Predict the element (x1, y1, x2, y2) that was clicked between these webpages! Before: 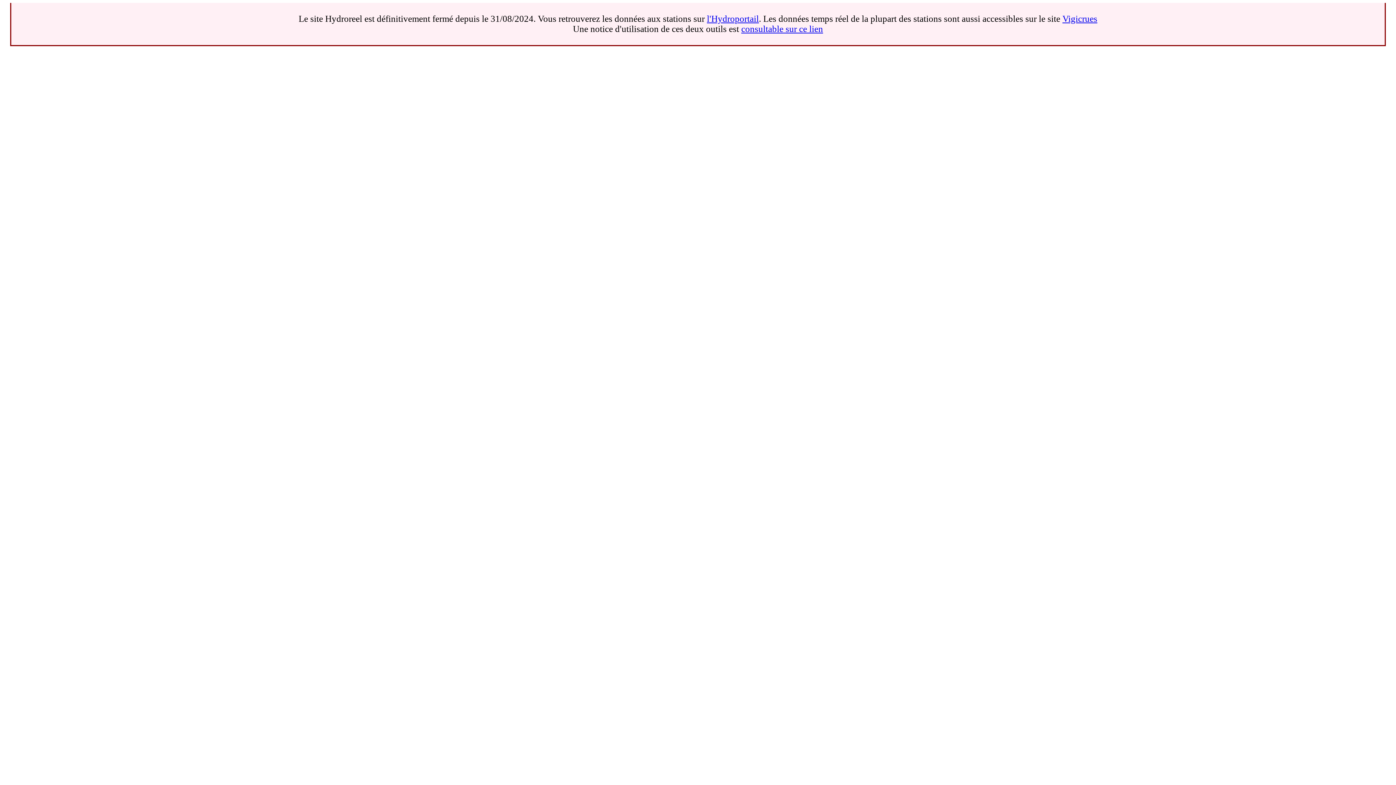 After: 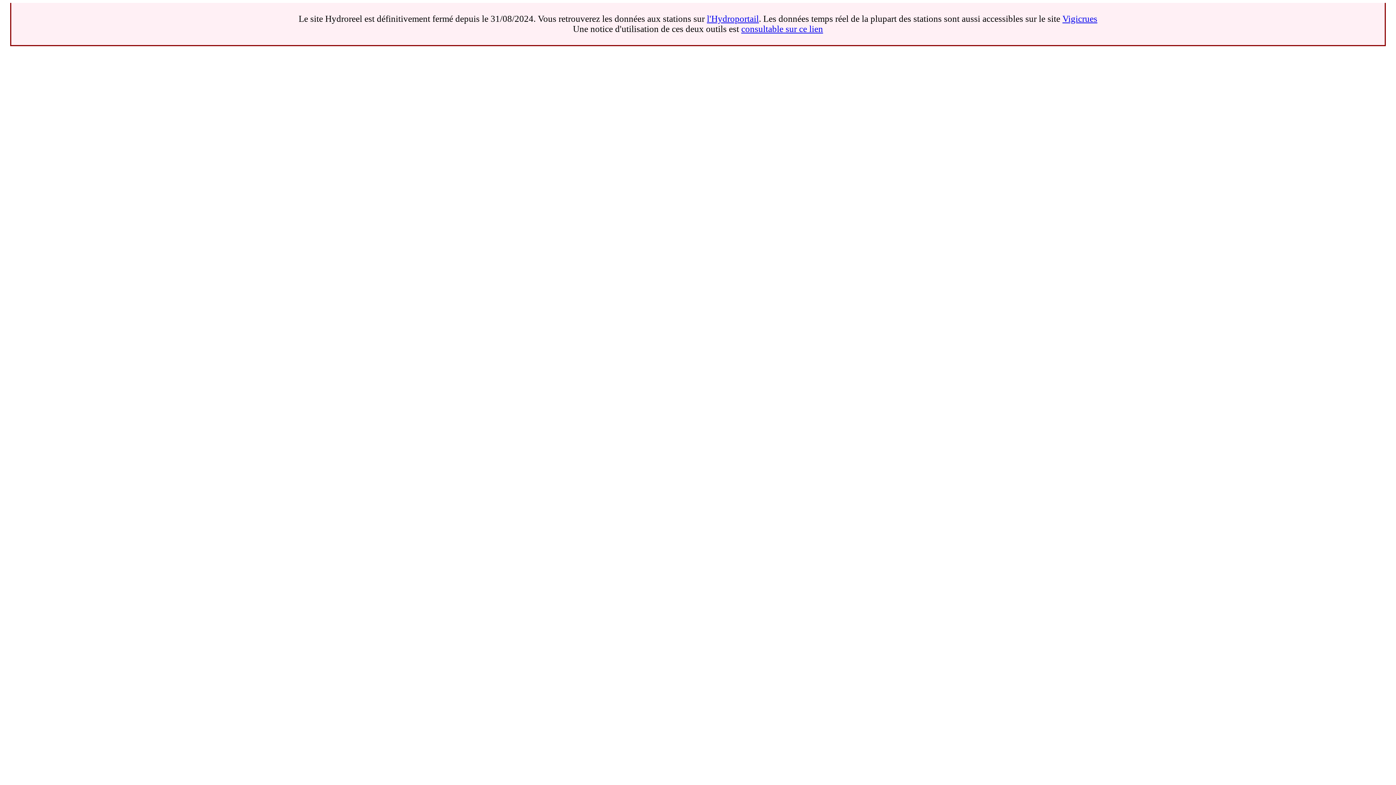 Action: label: Vigicrues bbox: (1062, 13, 1097, 23)